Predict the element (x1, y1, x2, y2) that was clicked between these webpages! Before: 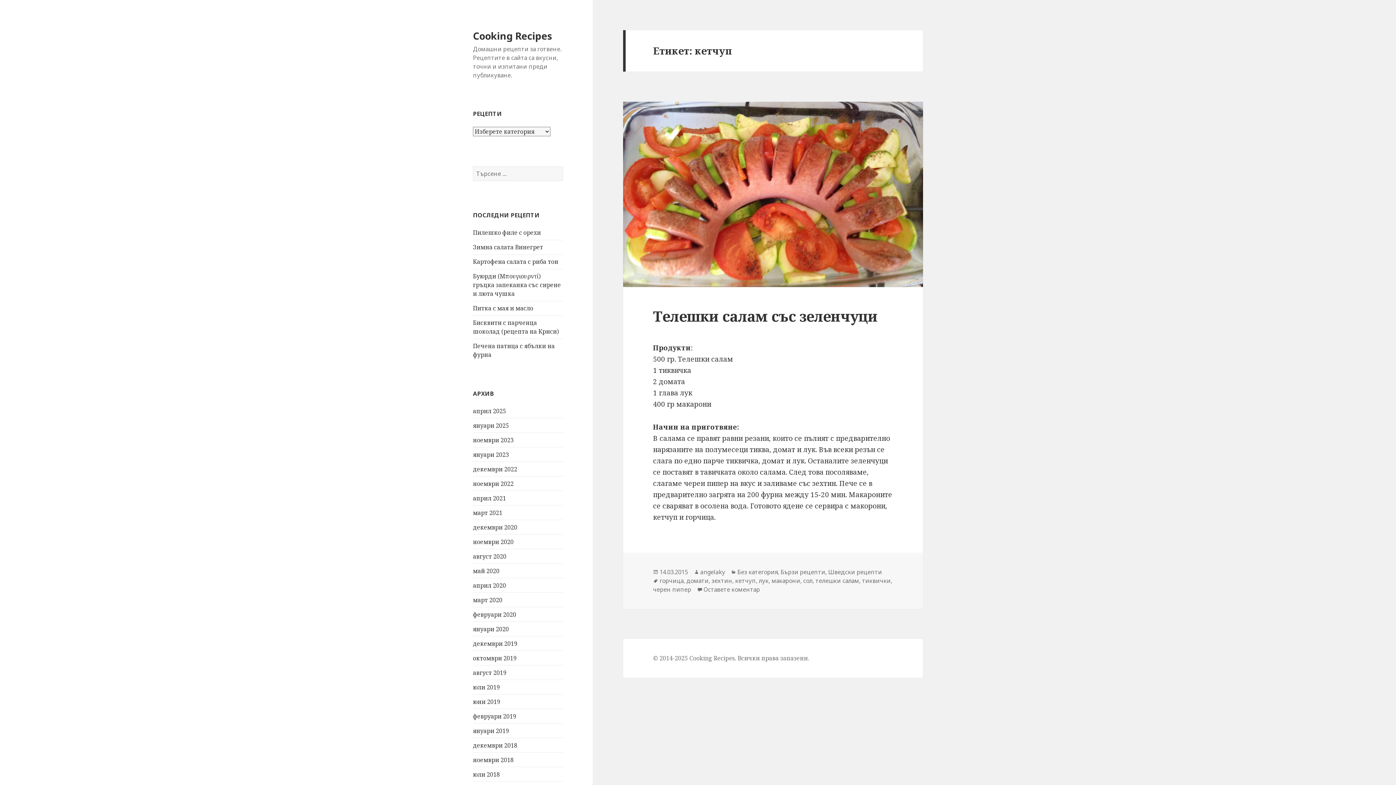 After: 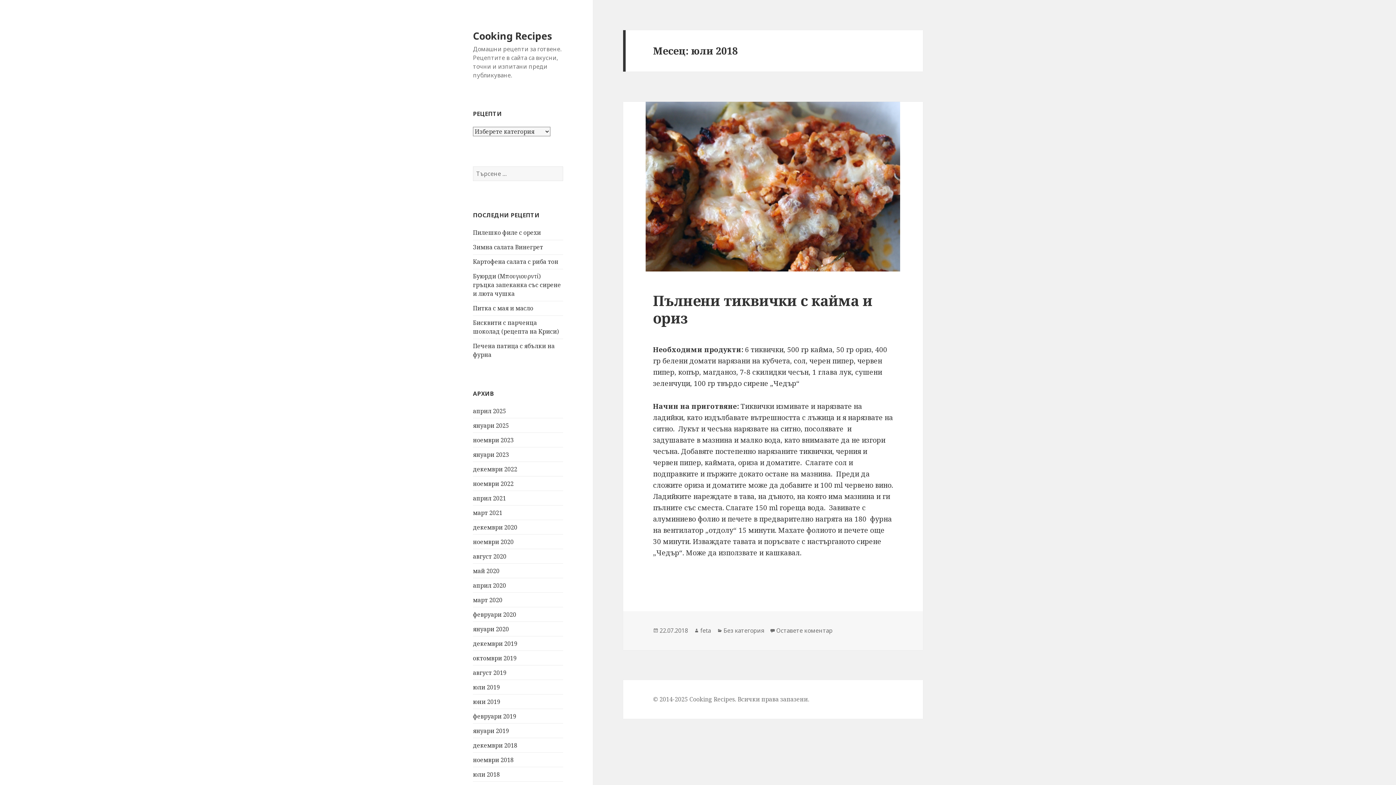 Action: label: юли 2018 bbox: (473, 770, 500, 778)